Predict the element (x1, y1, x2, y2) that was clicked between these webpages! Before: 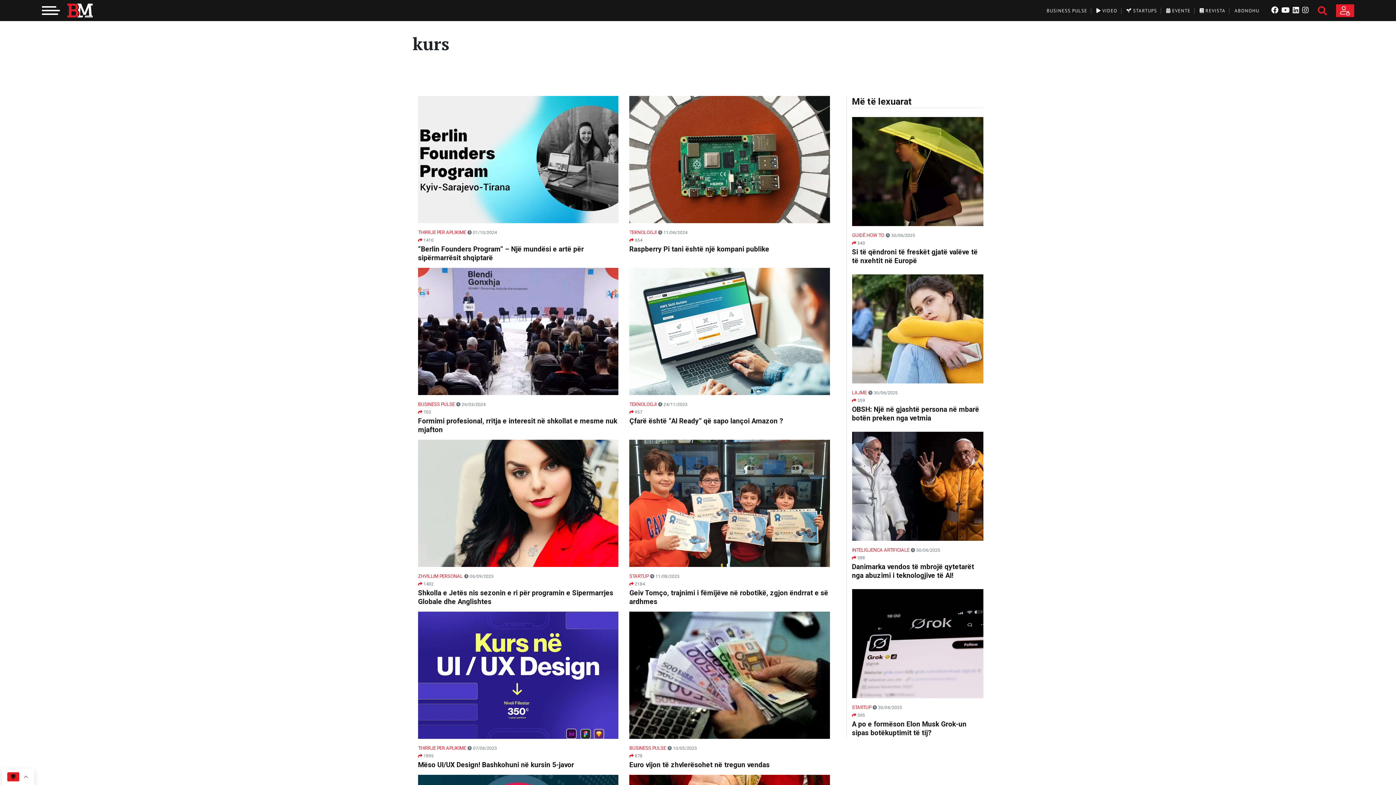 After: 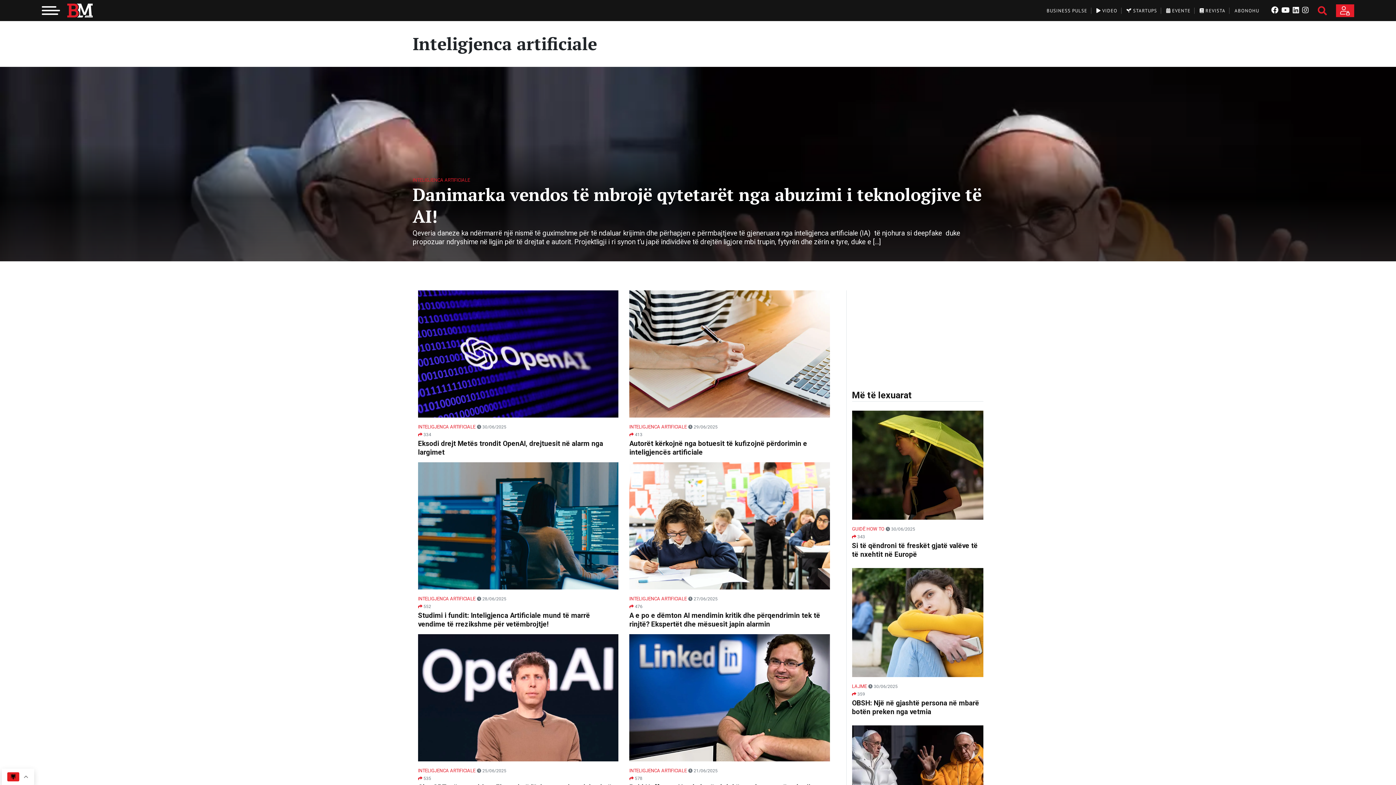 Action: label: INTELIGJENCA ARTIFICIALE bbox: (852, 547, 909, 553)